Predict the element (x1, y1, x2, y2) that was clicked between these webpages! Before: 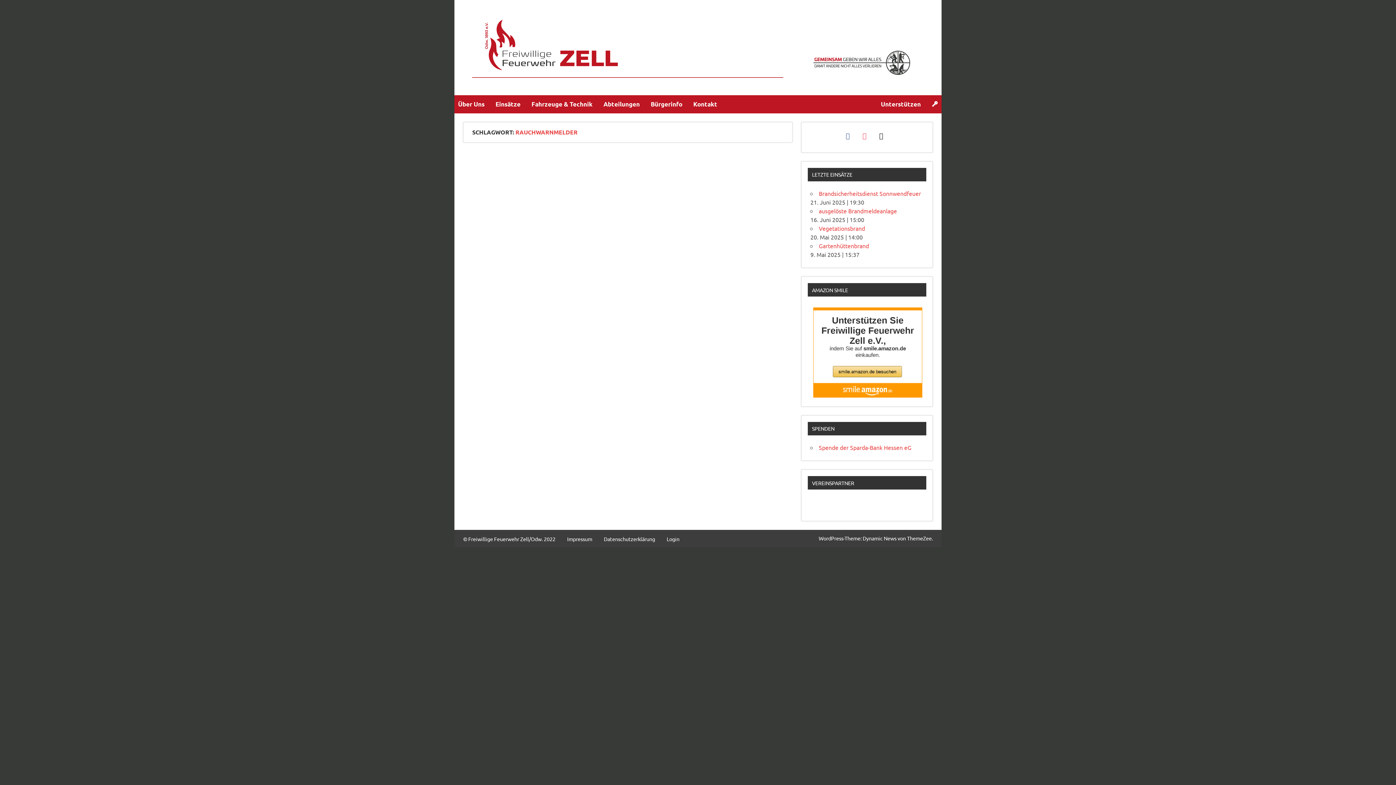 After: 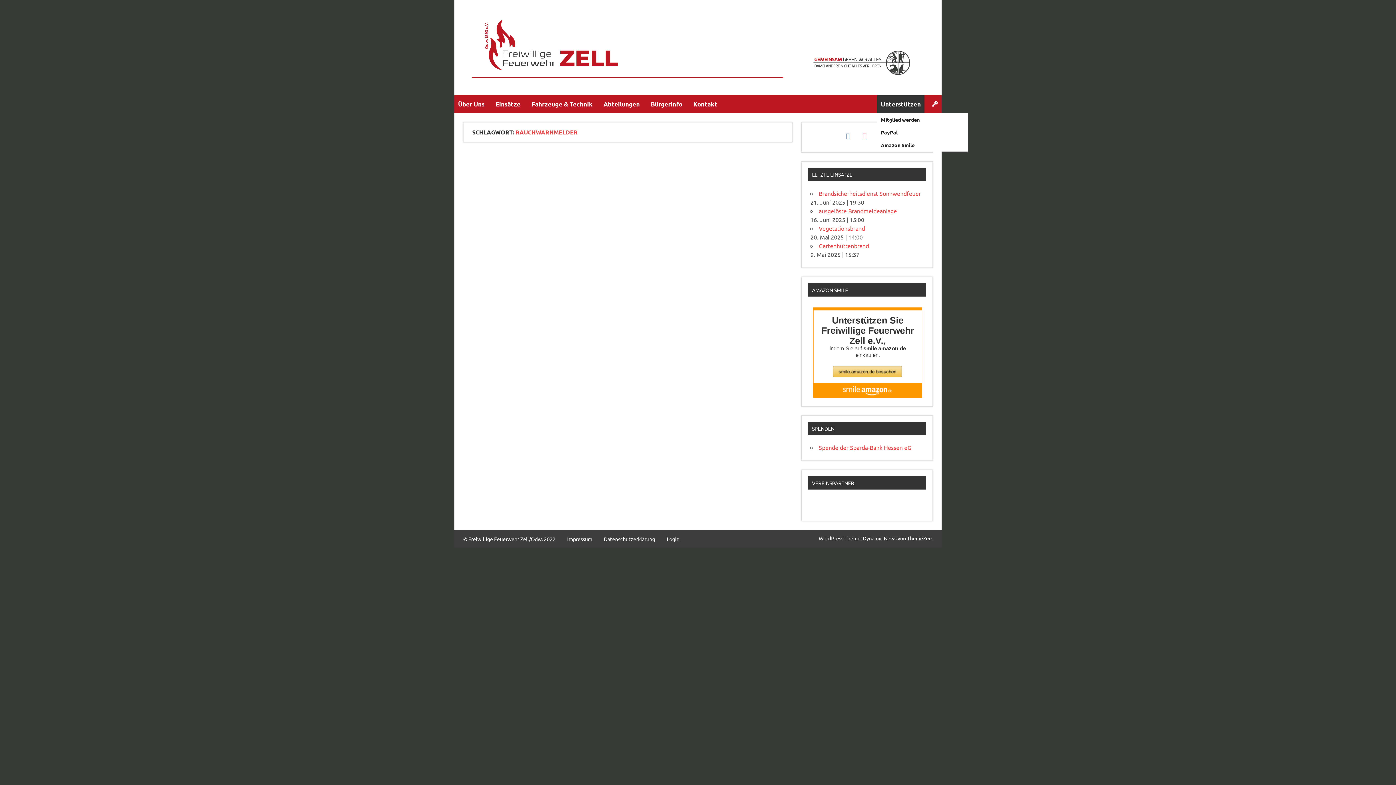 Action: label: Unterstützen bbox: (877, 95, 924, 113)